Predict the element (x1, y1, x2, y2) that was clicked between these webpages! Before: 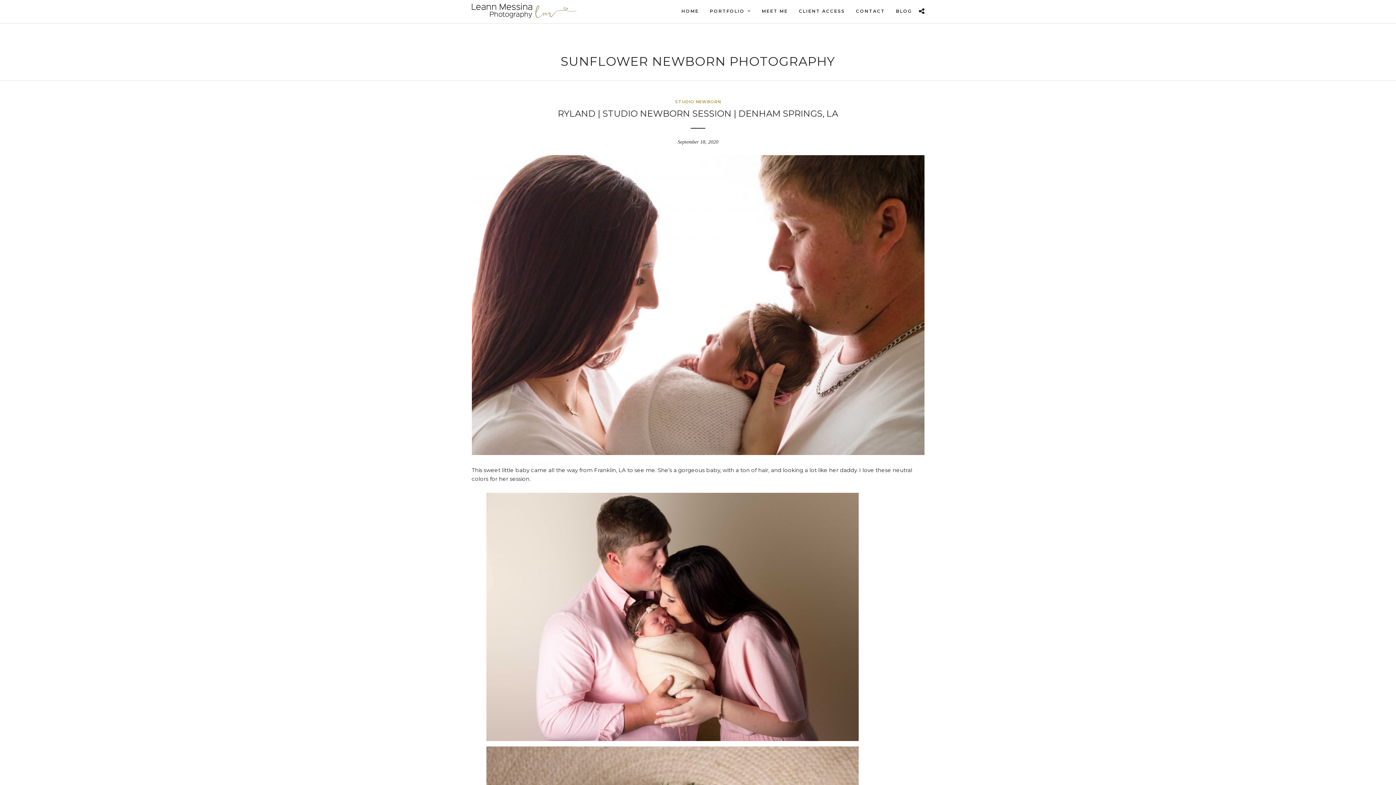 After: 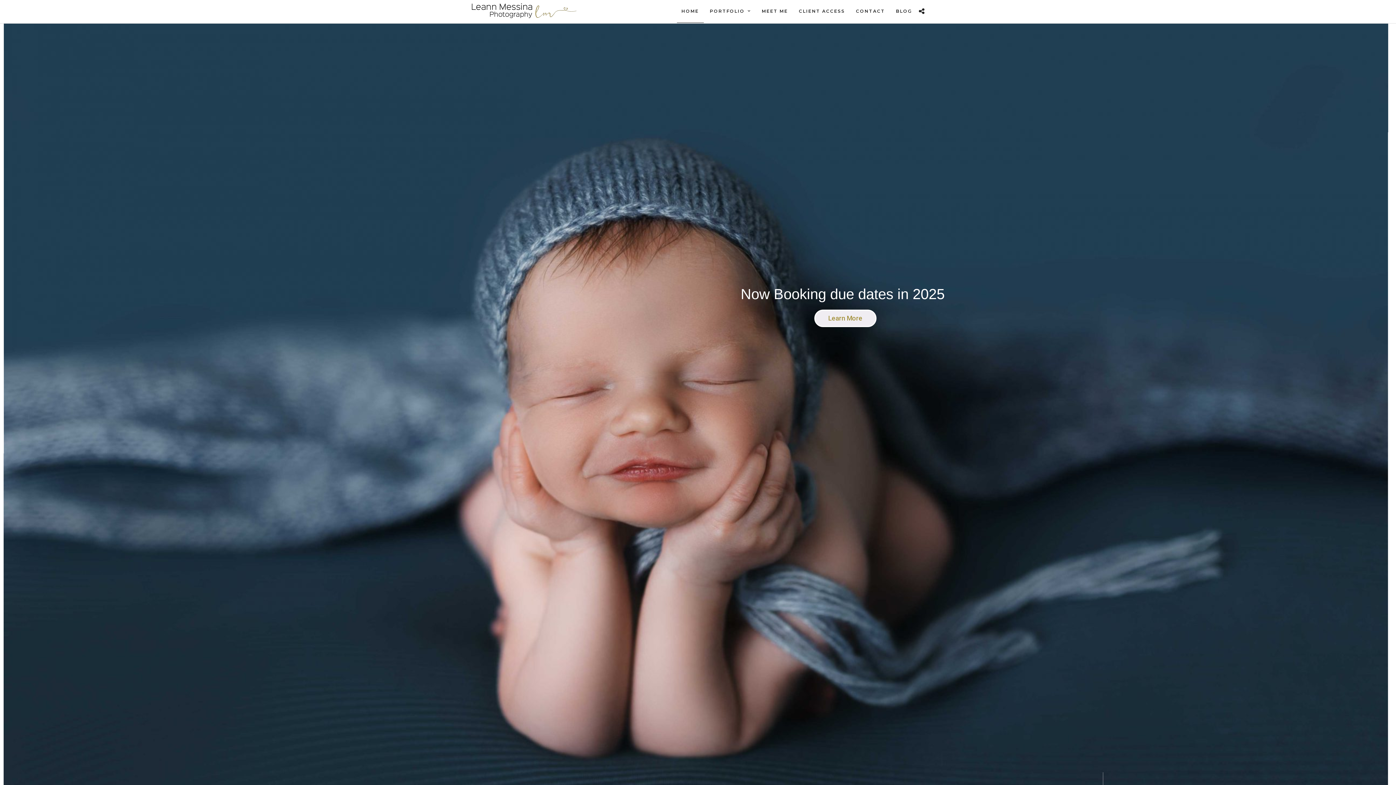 Action: bbox: (676, 0, 703, 22) label: HOME